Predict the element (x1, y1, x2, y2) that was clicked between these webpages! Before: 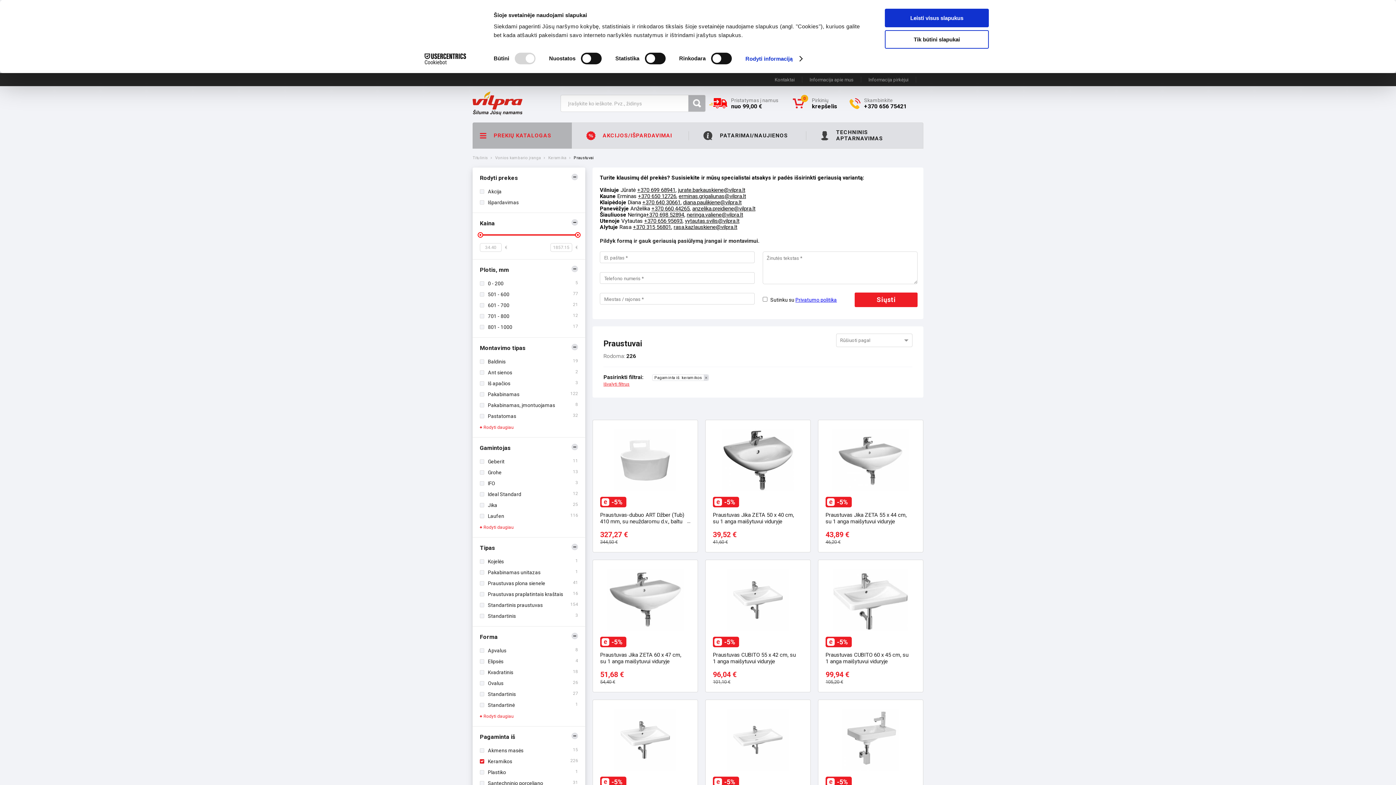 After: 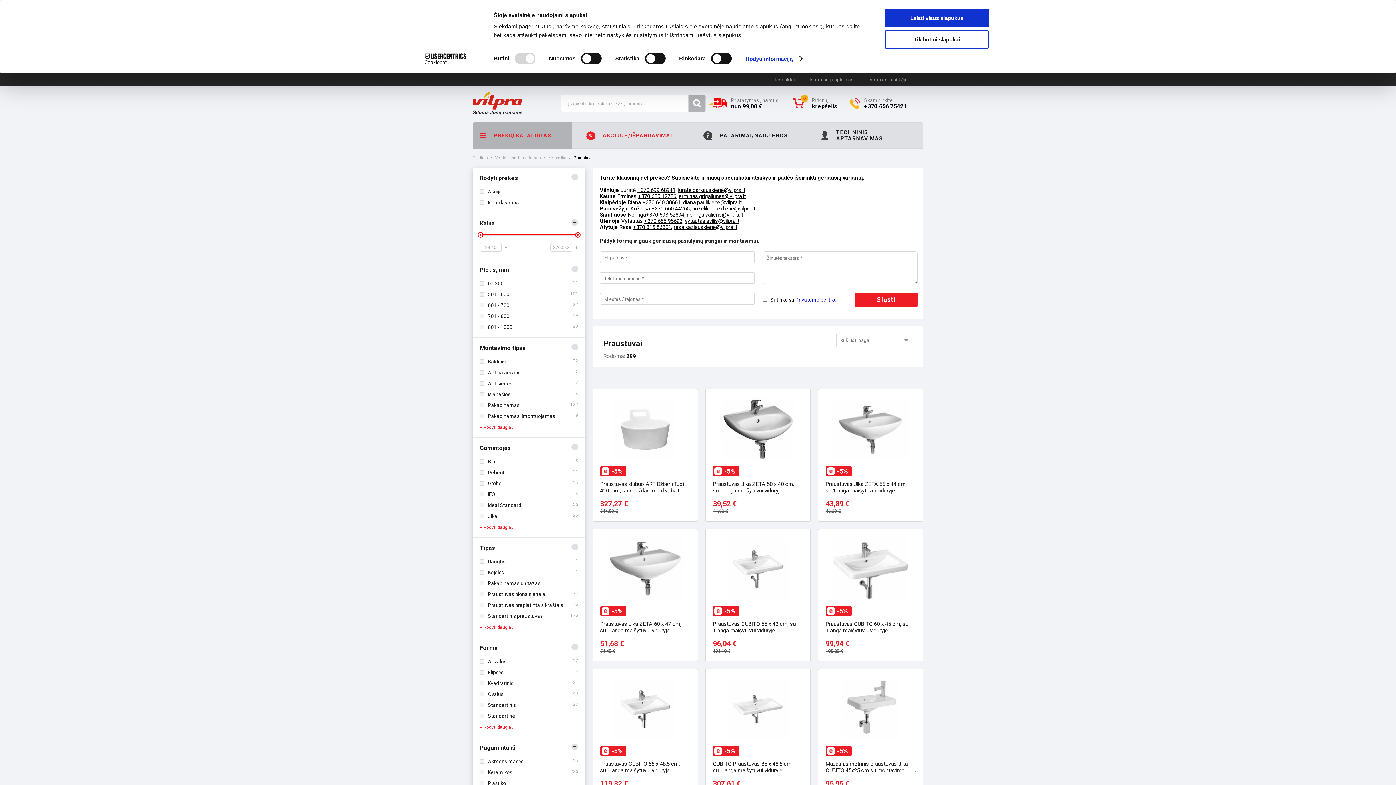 Action: bbox: (603, 381, 629, 387) label: Išvalyti filtrus